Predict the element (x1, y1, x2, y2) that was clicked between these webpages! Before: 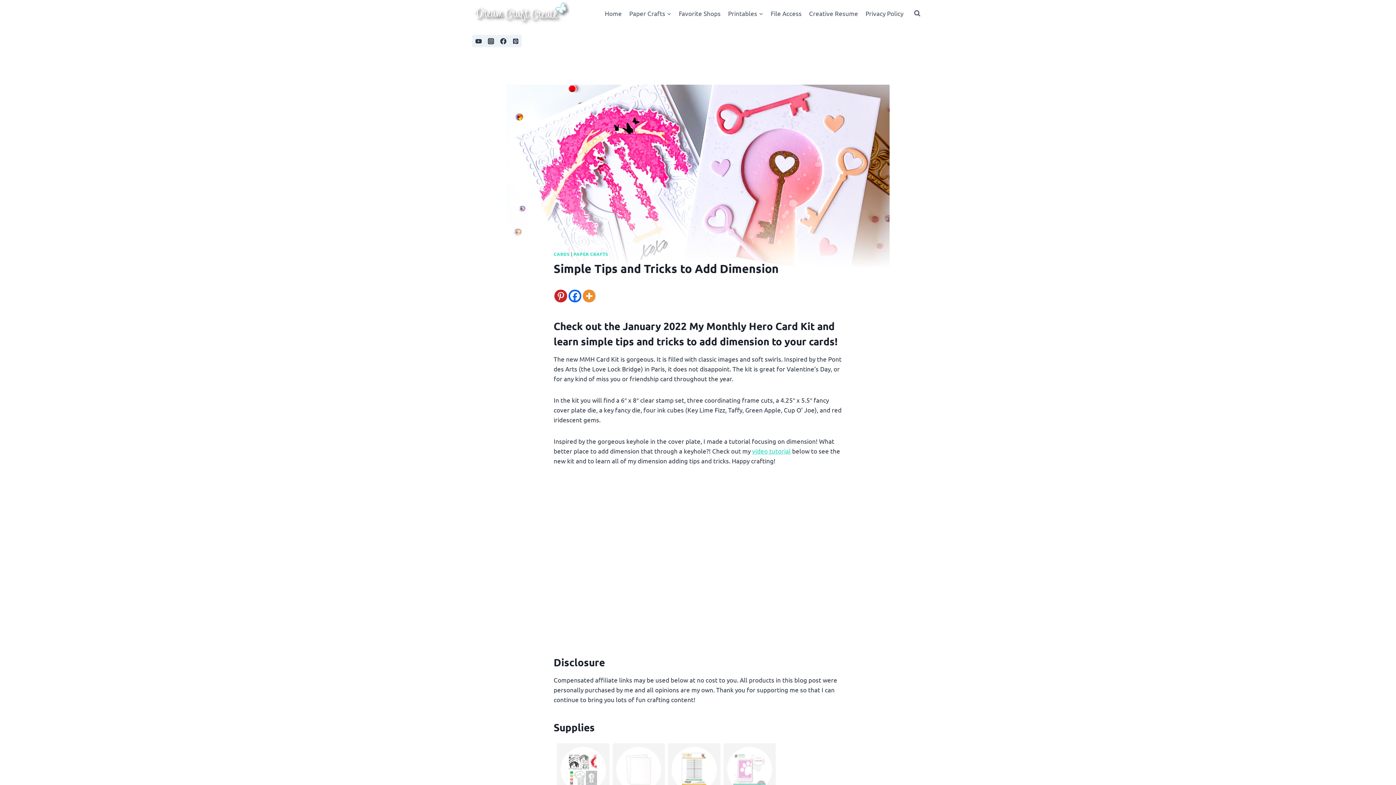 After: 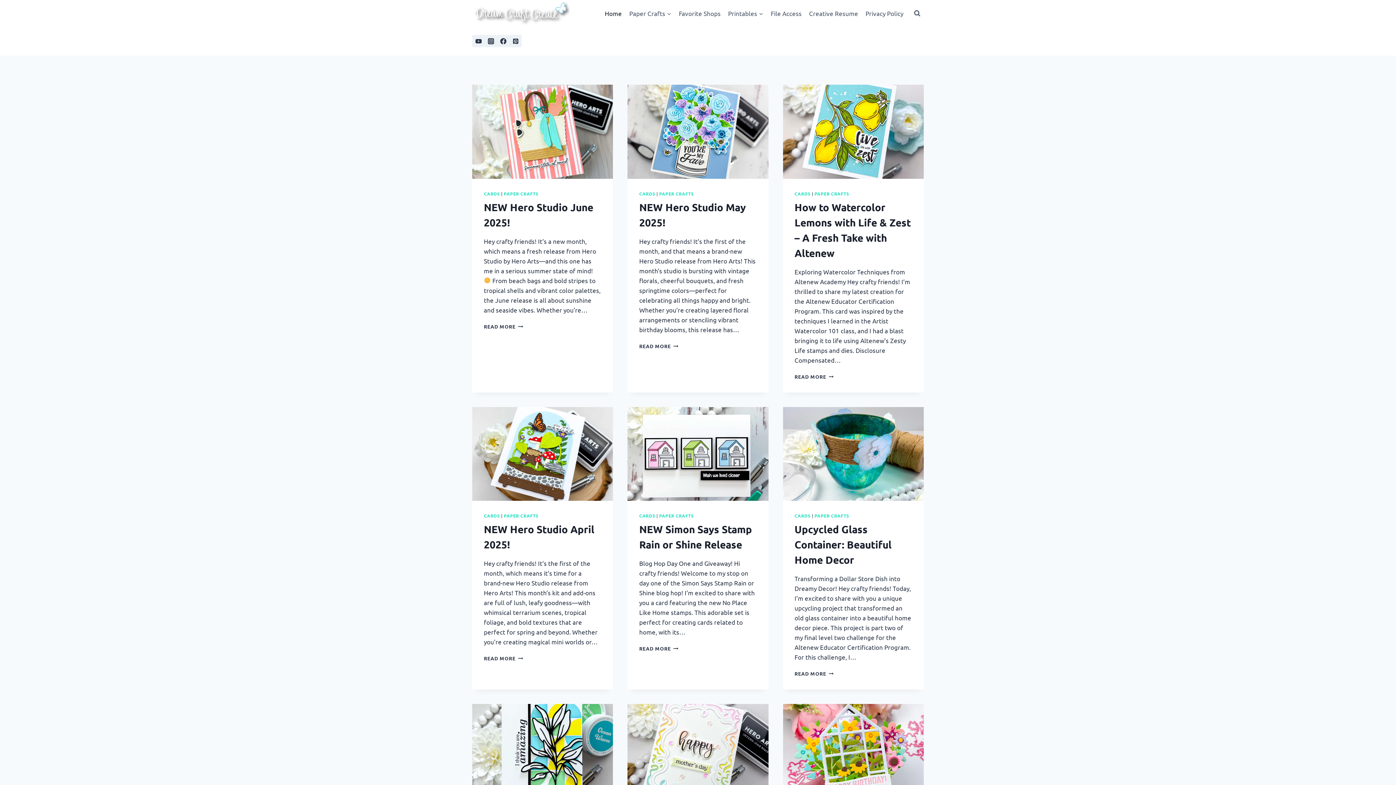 Action: bbox: (472, 0, 572, 26)